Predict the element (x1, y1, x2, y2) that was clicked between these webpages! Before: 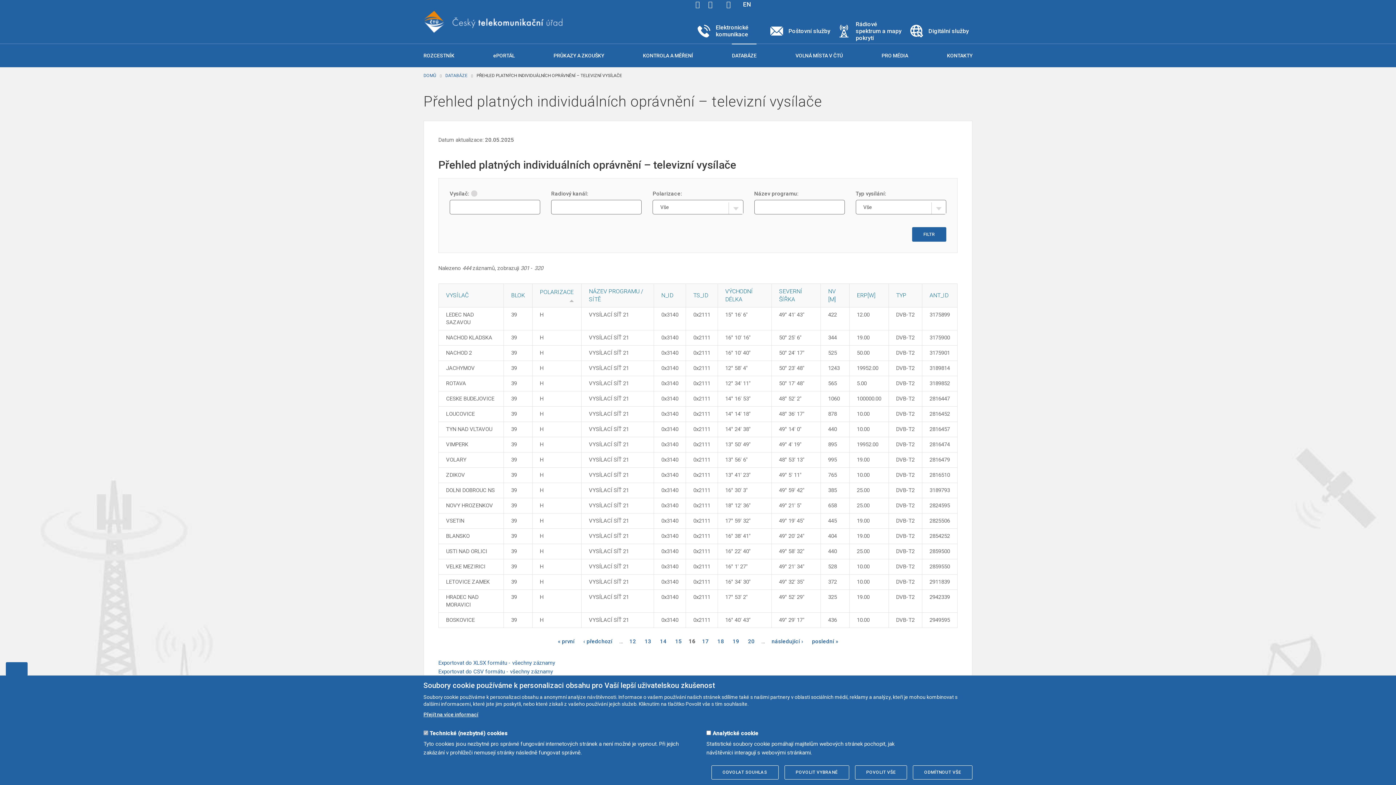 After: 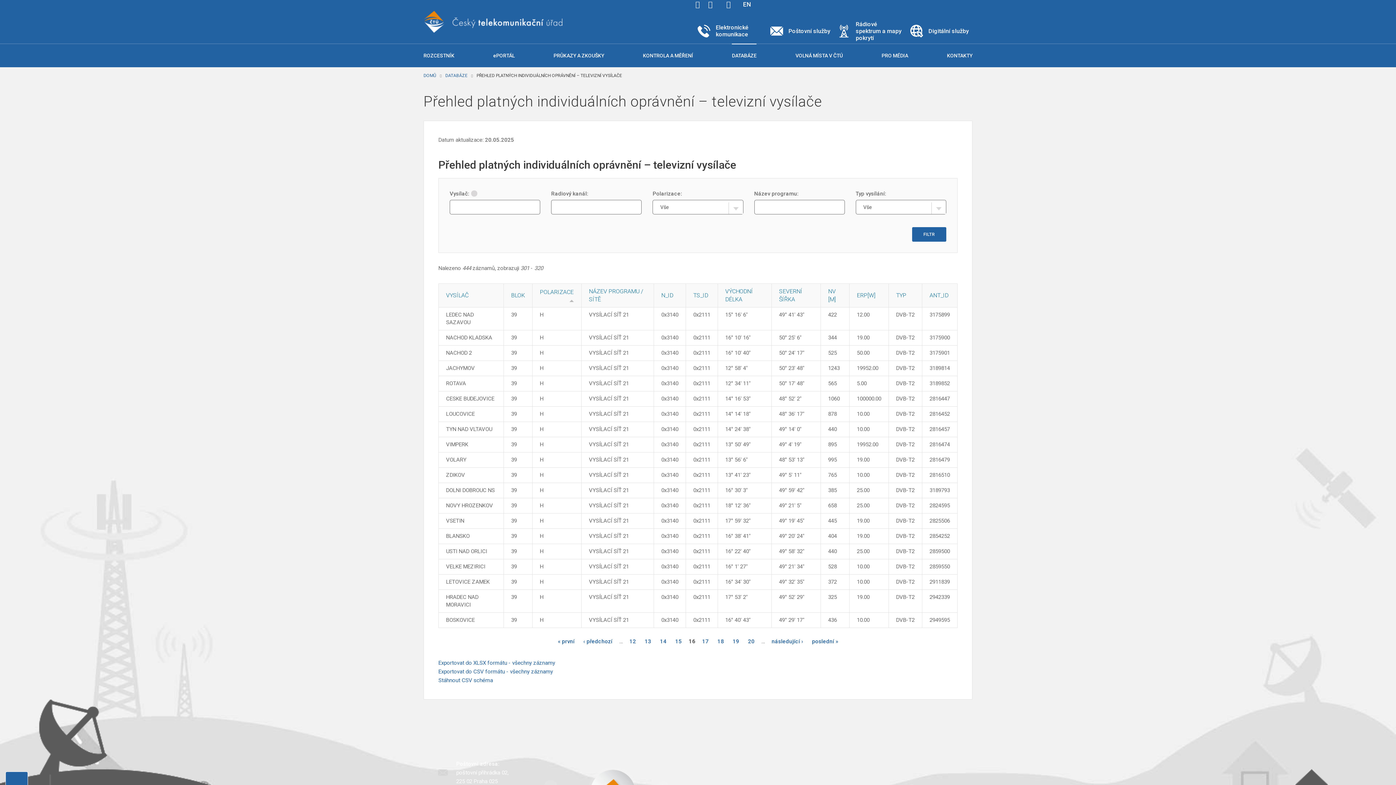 Action: label: POVOLIT VYBRANÉ bbox: (784, 765, 849, 780)